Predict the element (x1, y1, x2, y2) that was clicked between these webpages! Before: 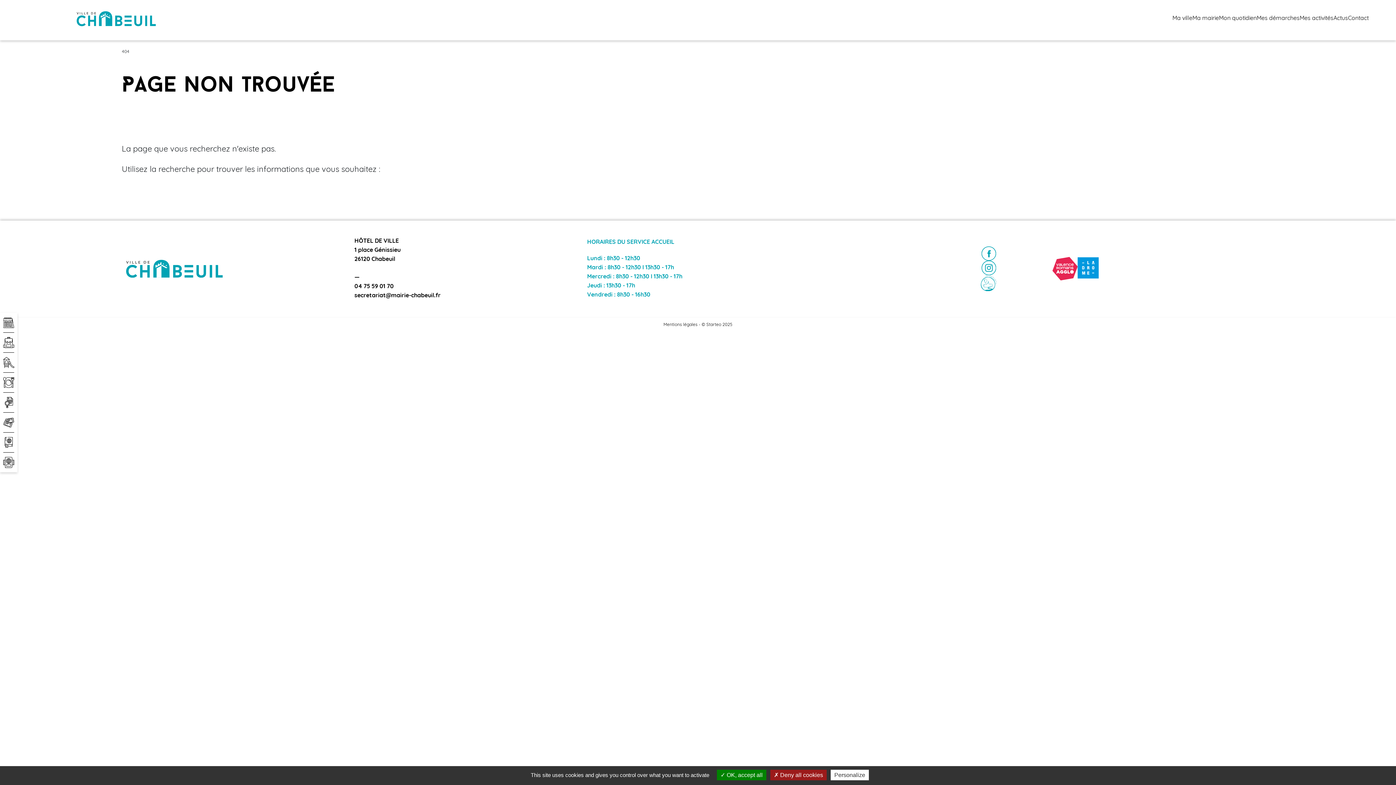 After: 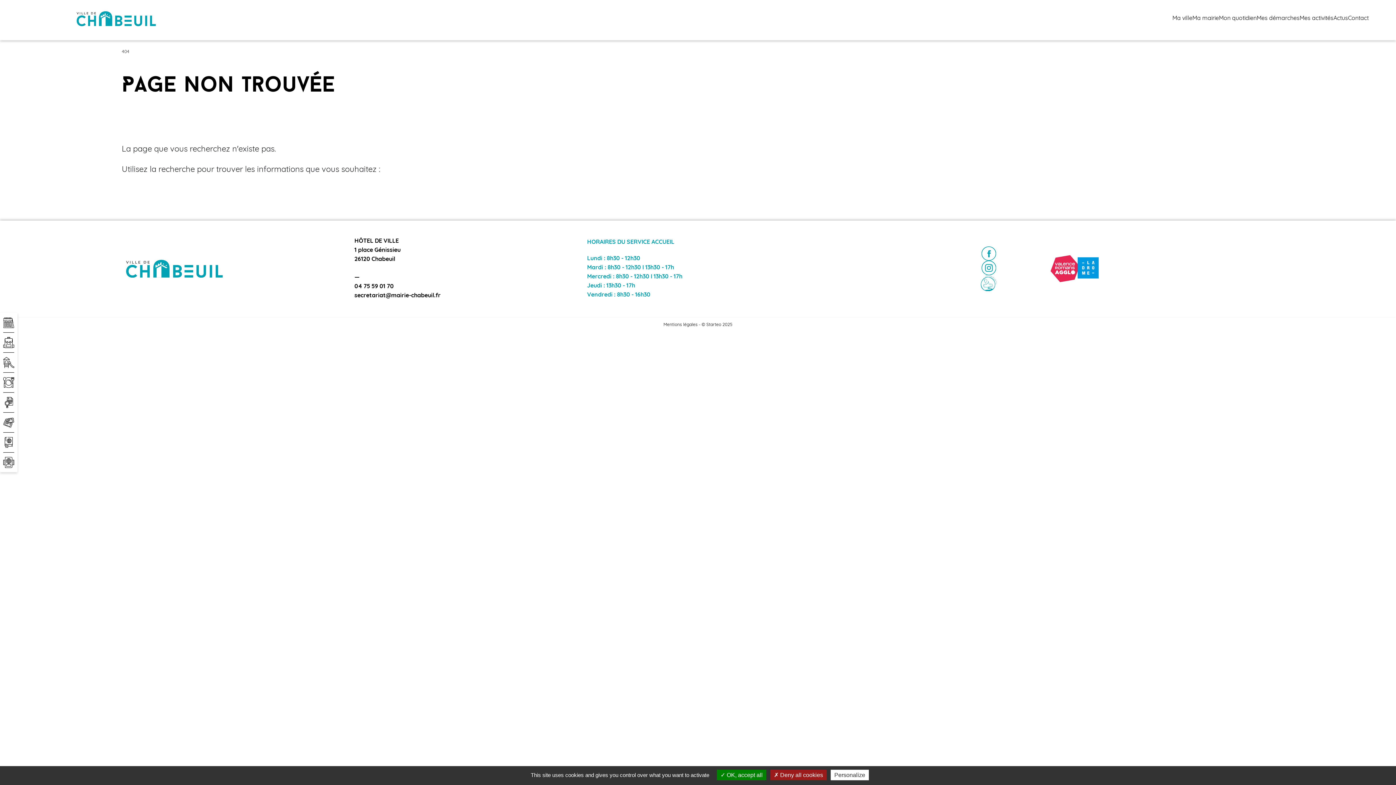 Action: bbox: (1052, 257, 1077, 280)